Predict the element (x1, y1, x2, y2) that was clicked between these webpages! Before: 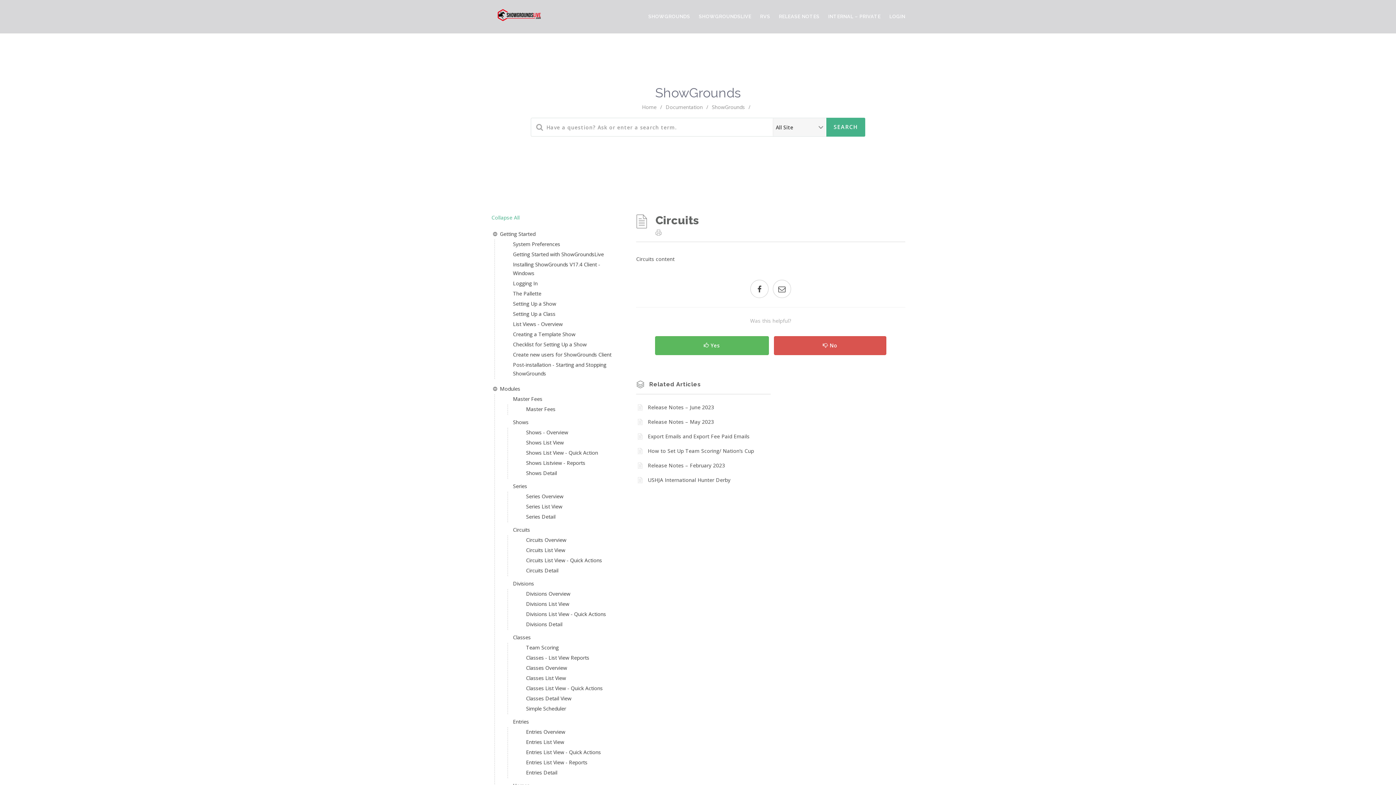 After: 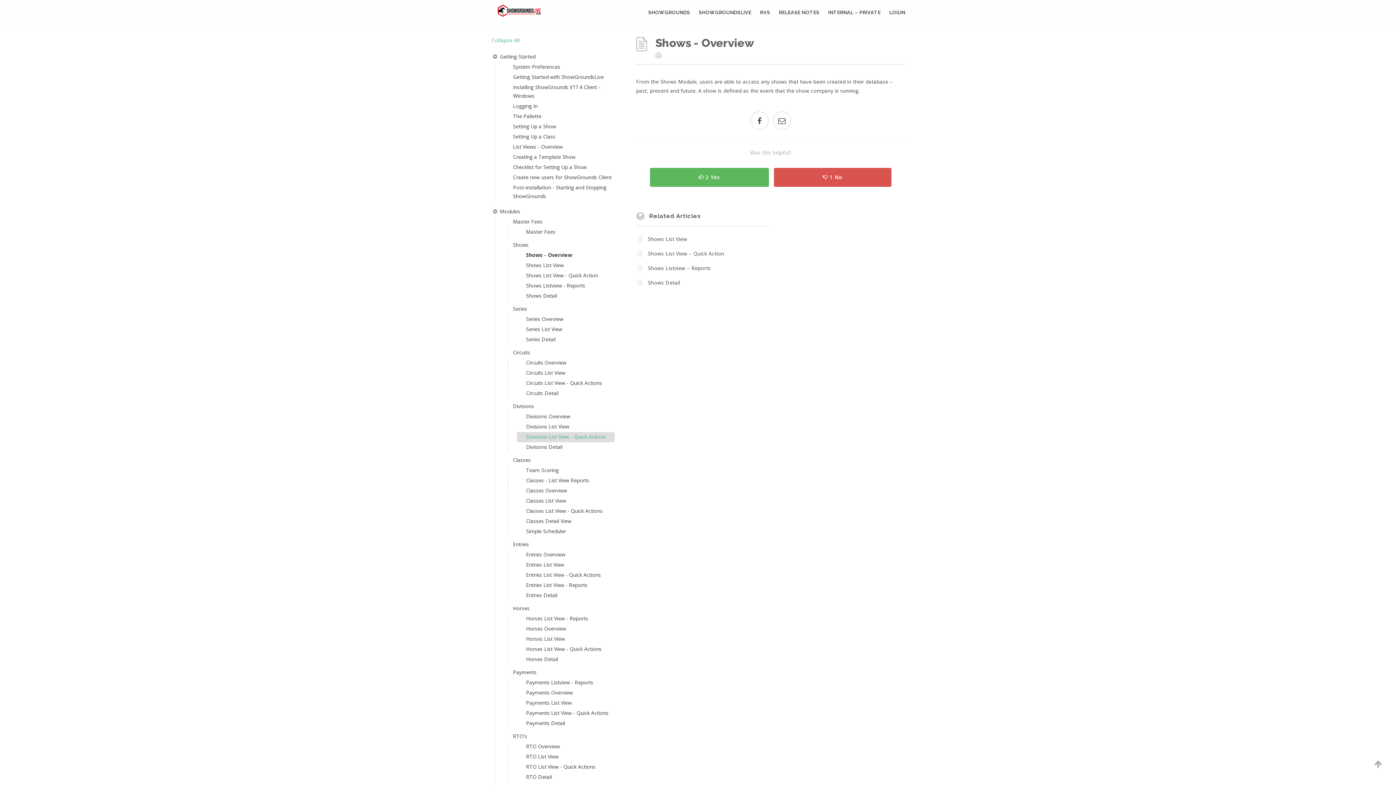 Action: bbox: (517, 428, 614, 438) label: Shows - Overview